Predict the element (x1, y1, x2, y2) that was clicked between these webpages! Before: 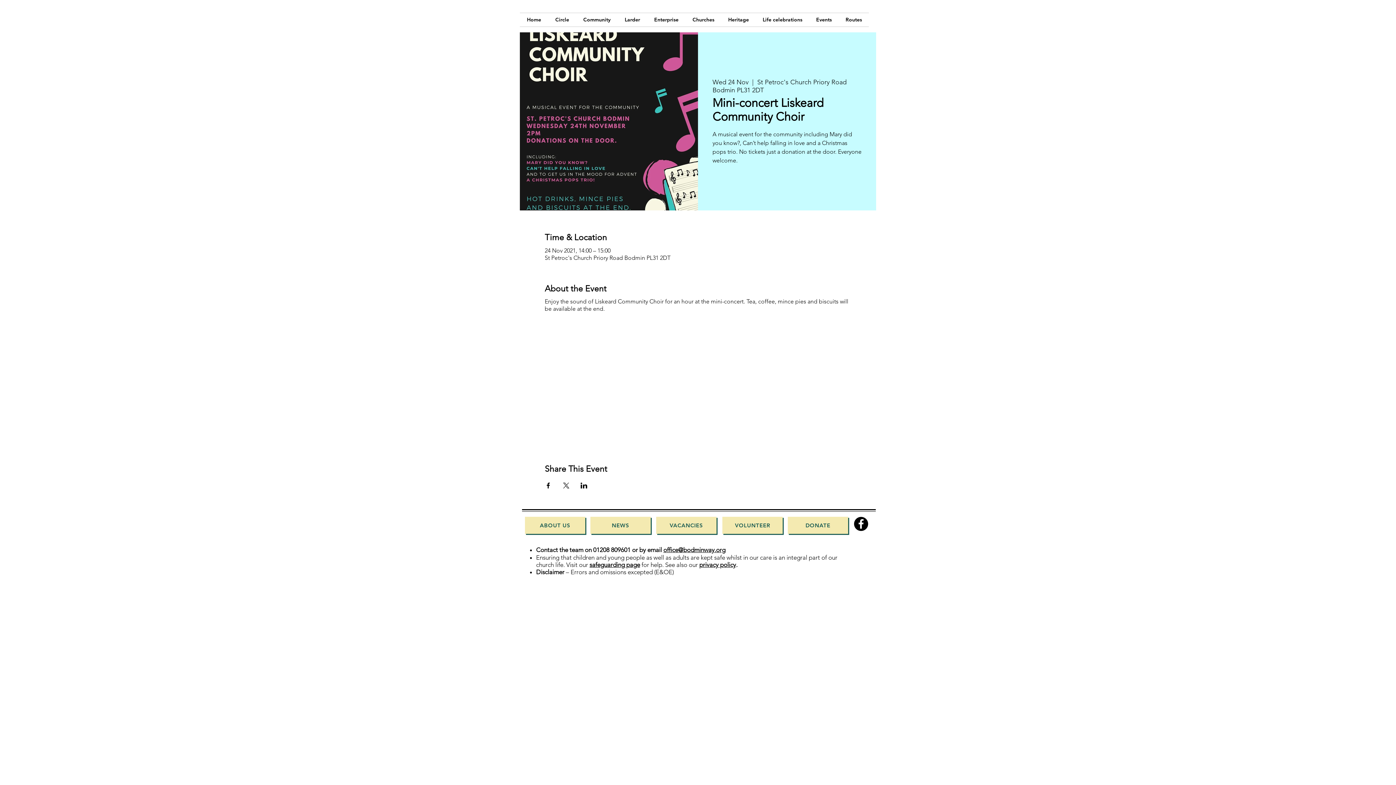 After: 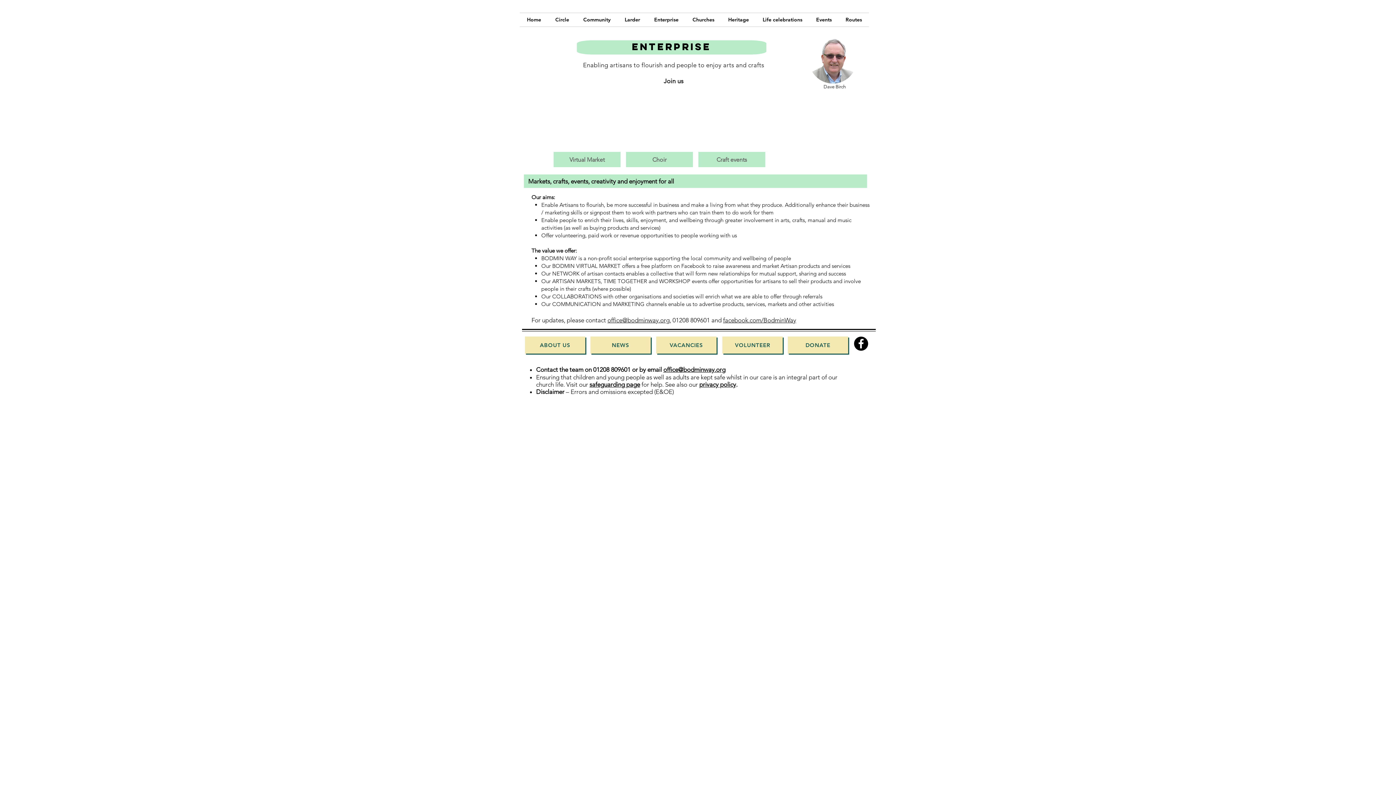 Action: bbox: (647, 13, 685, 26) label: Enterprise